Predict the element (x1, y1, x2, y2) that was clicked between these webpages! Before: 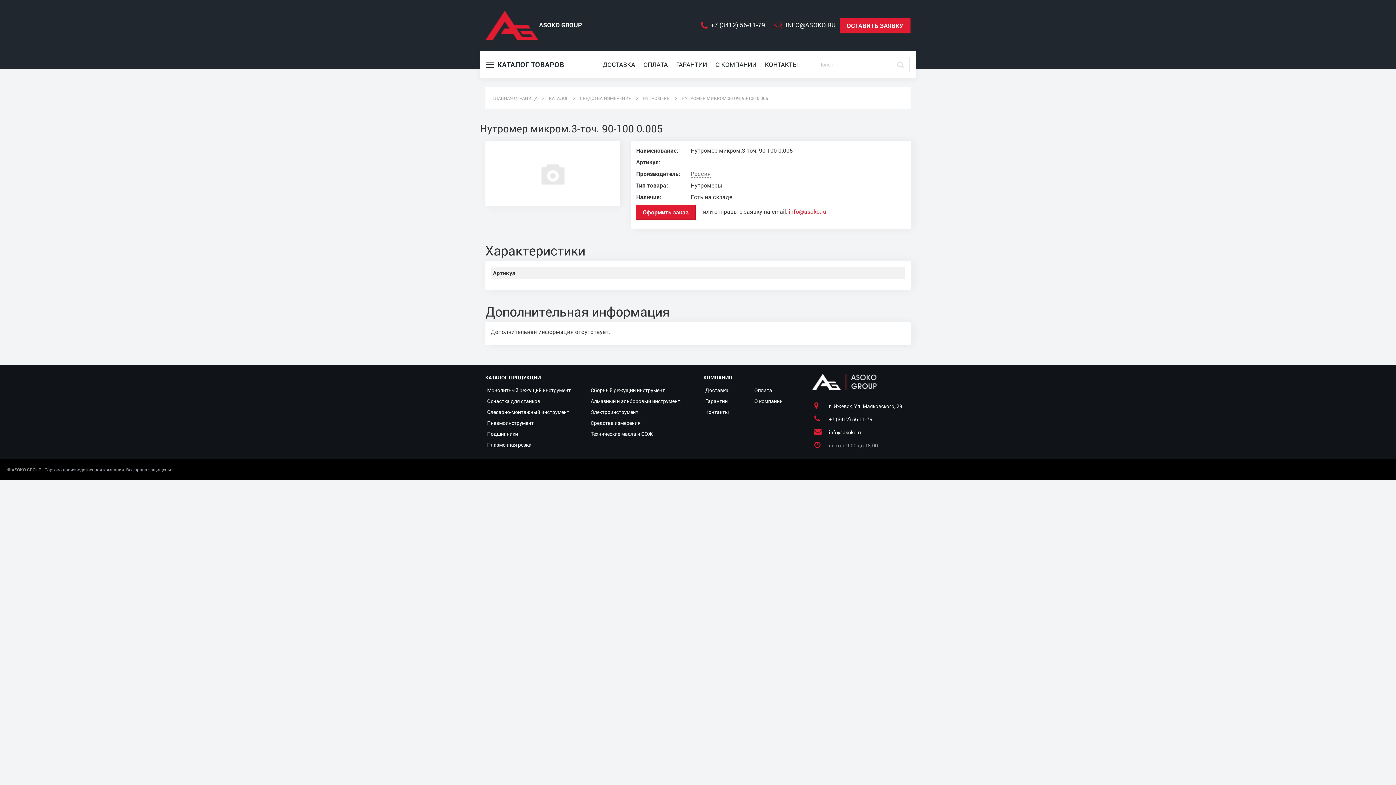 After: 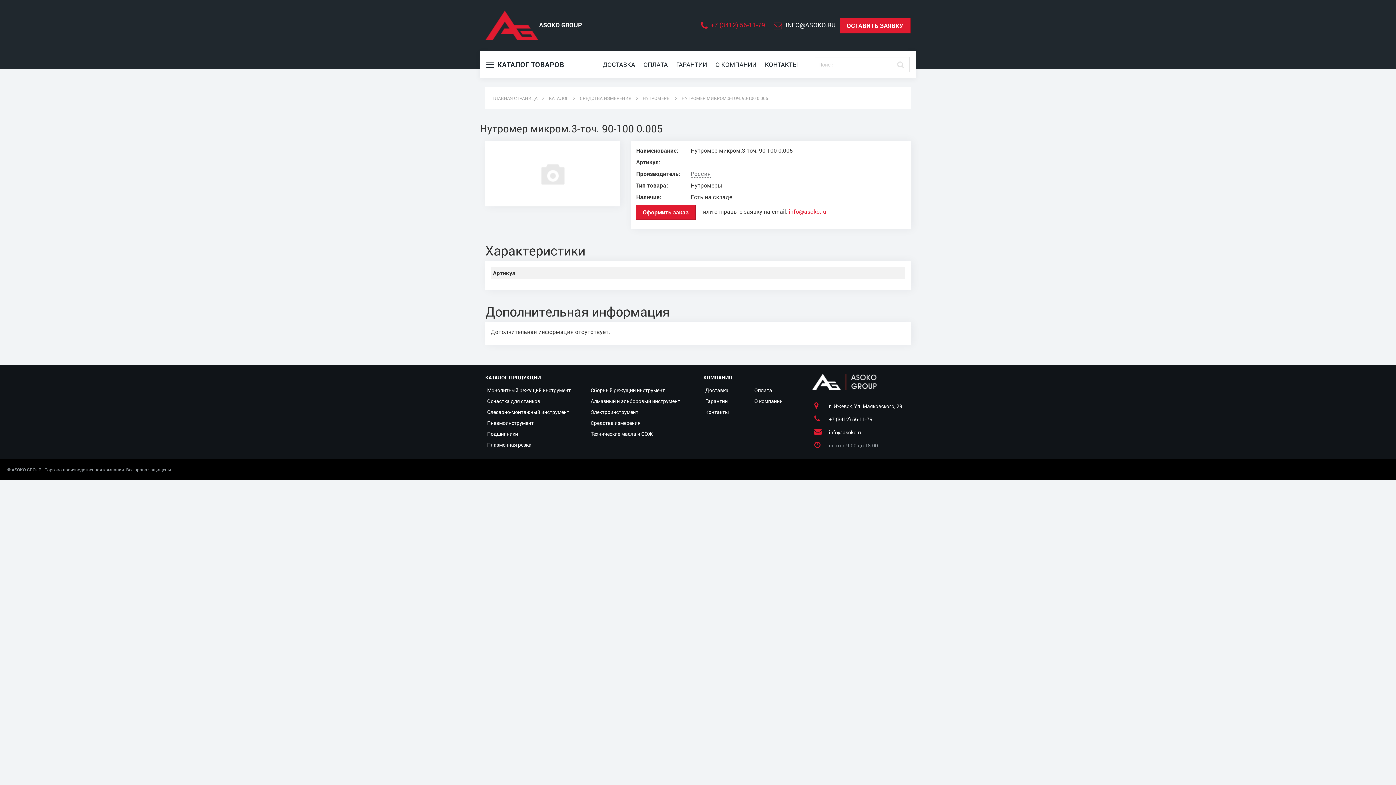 Action: bbox: (701, 20, 765, 30) label:  +7 (3412) 56-11-79